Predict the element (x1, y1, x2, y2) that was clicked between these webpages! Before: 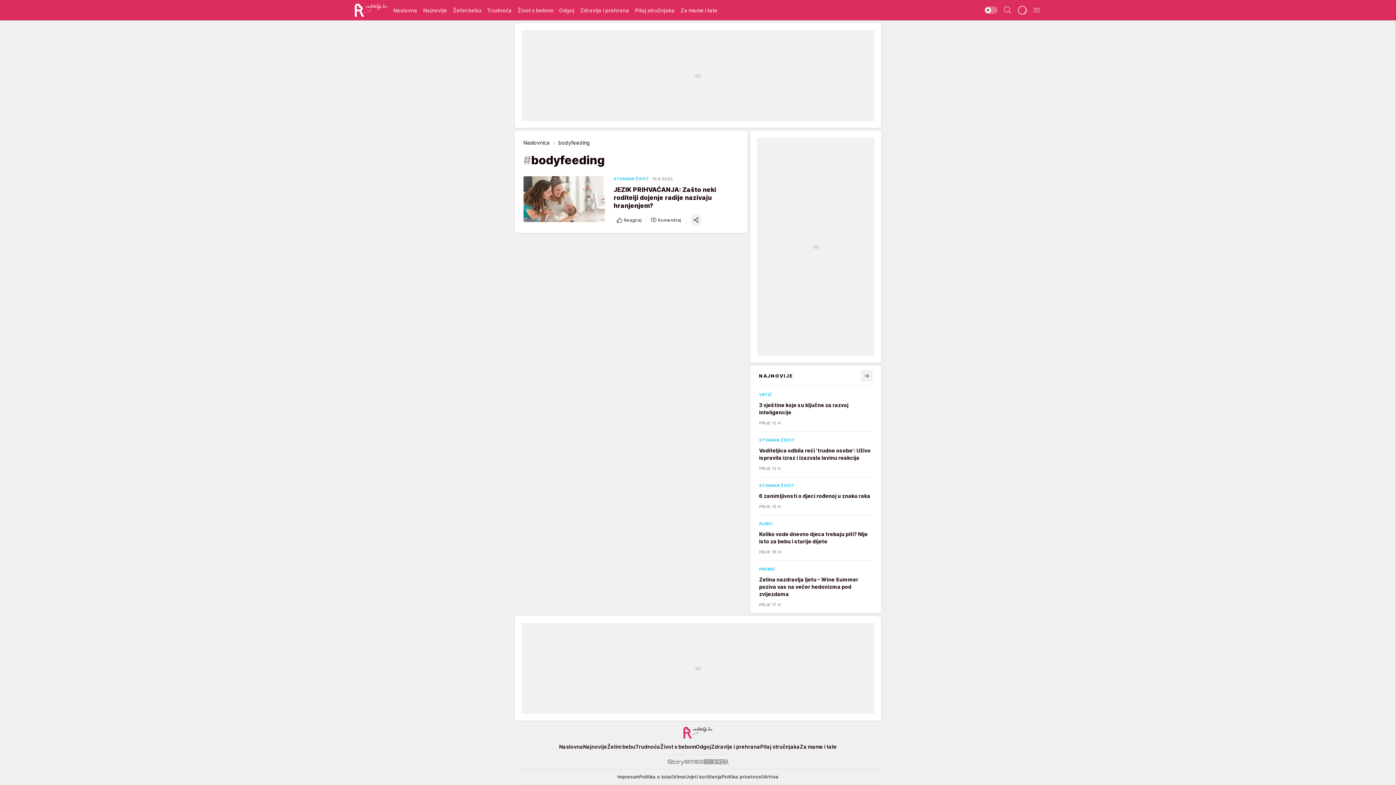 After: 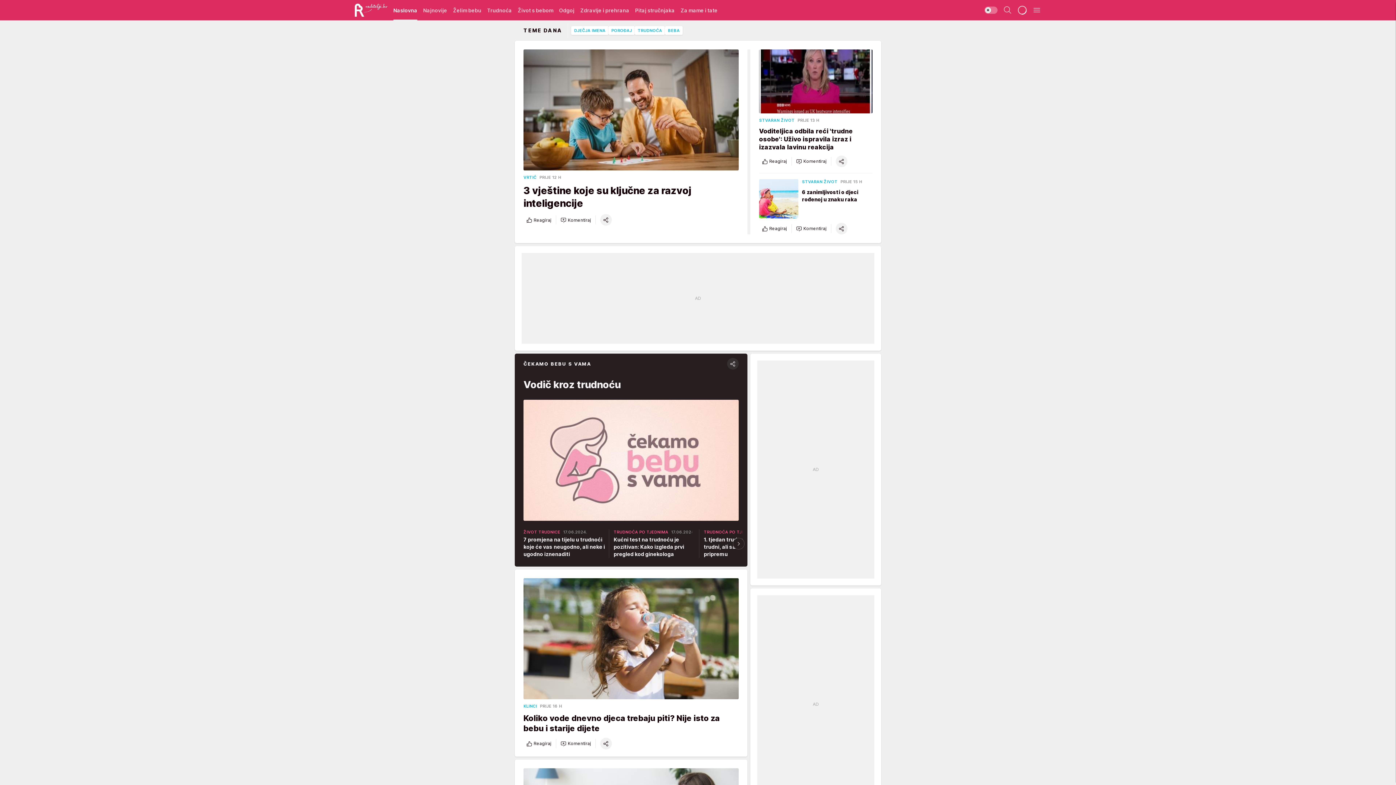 Action: bbox: (393, 0, 417, 20) label: Naslovna